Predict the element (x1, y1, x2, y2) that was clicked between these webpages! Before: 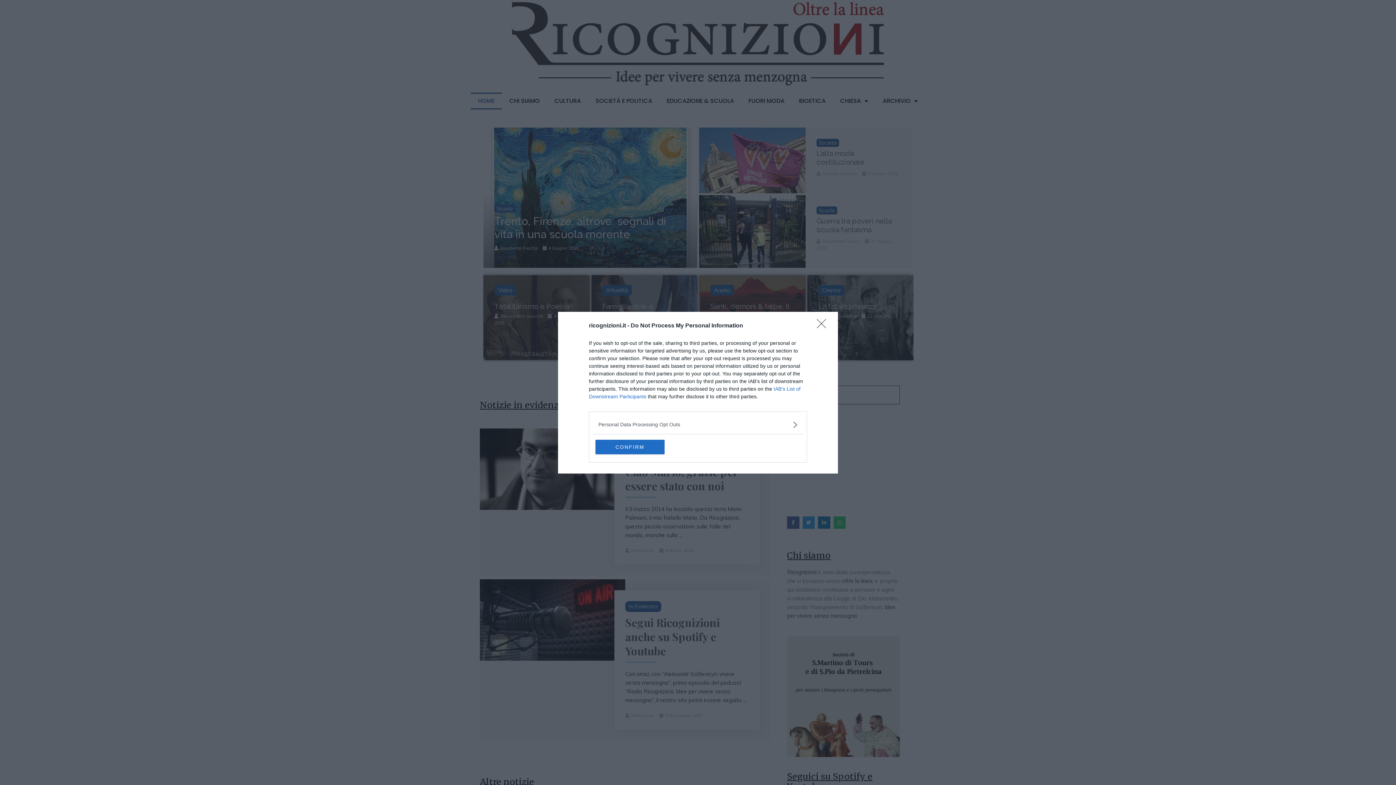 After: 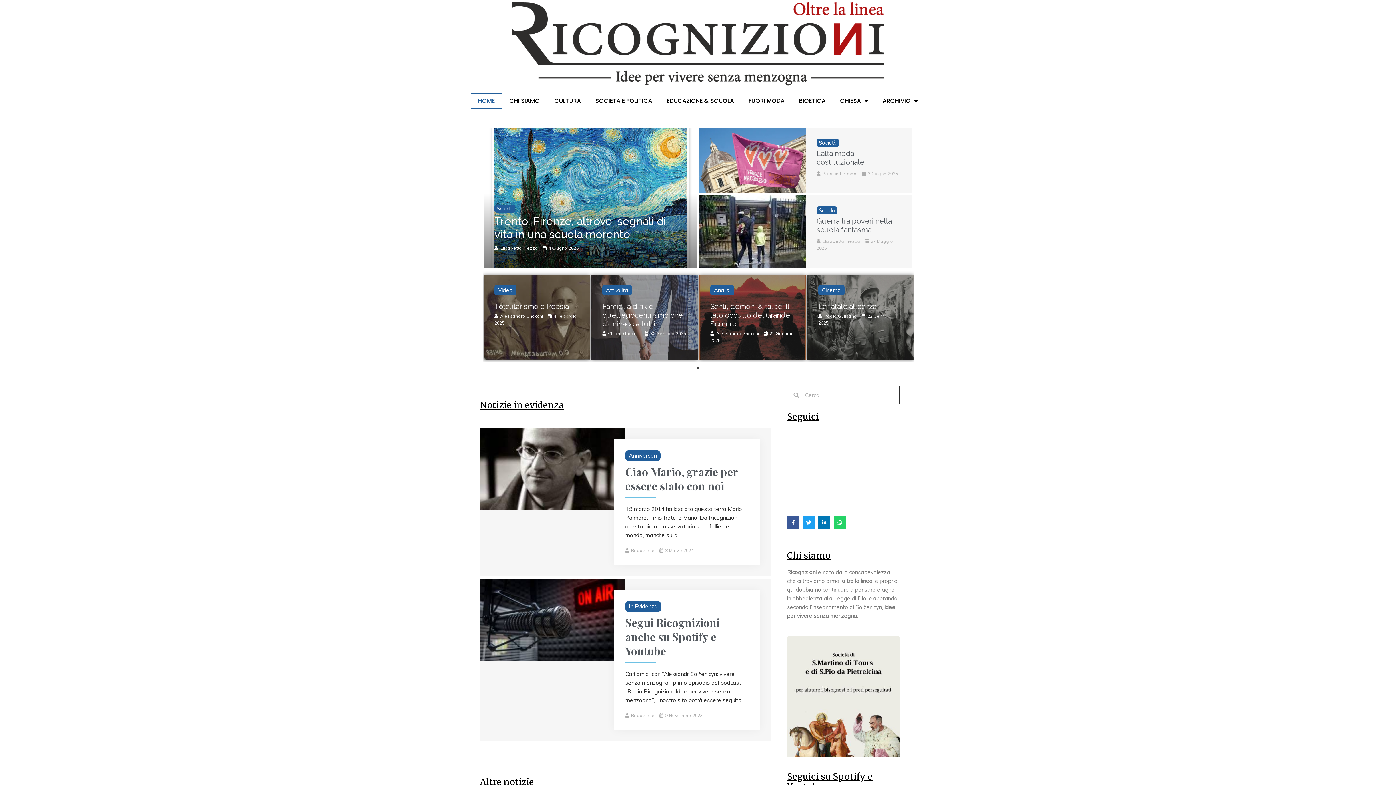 Action: label: CONFIRM bbox: (595, 439, 664, 454)